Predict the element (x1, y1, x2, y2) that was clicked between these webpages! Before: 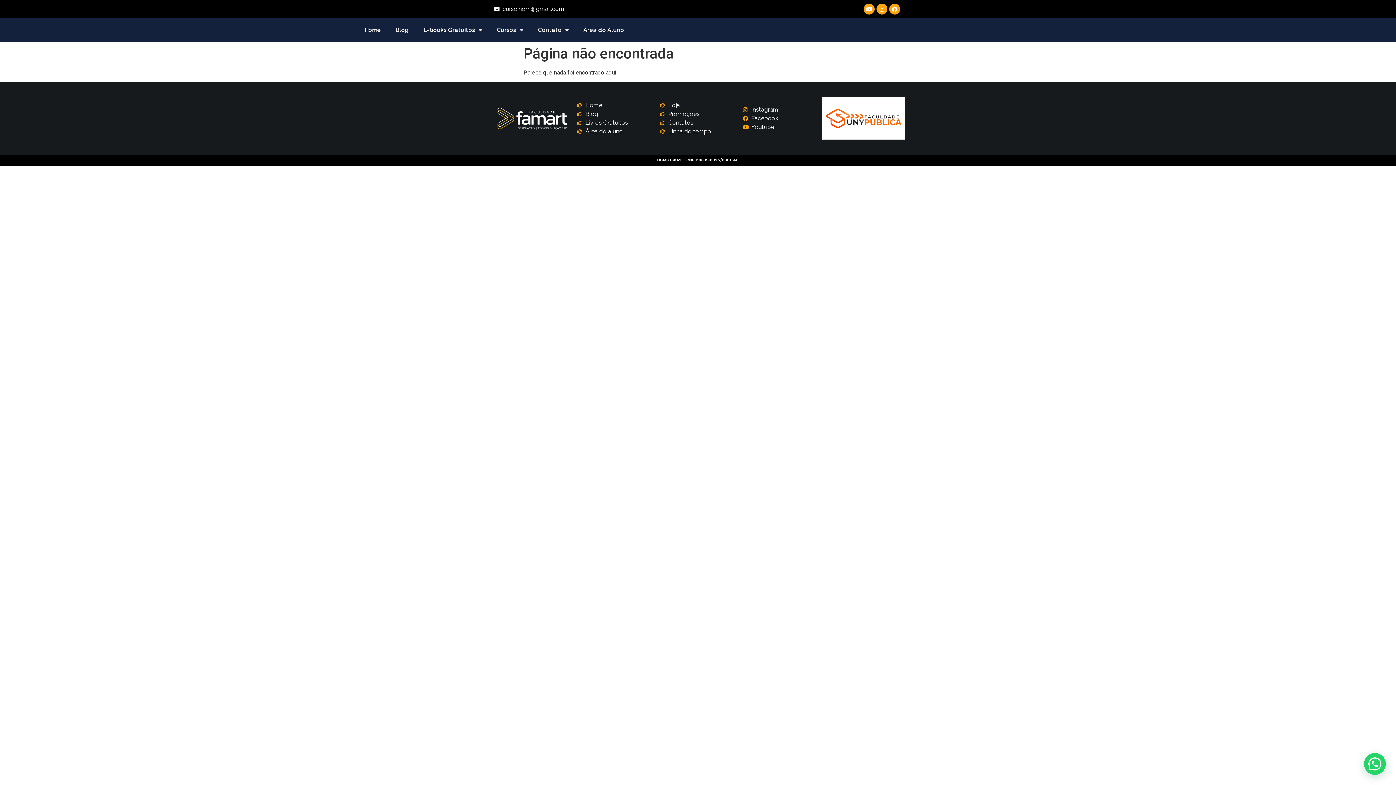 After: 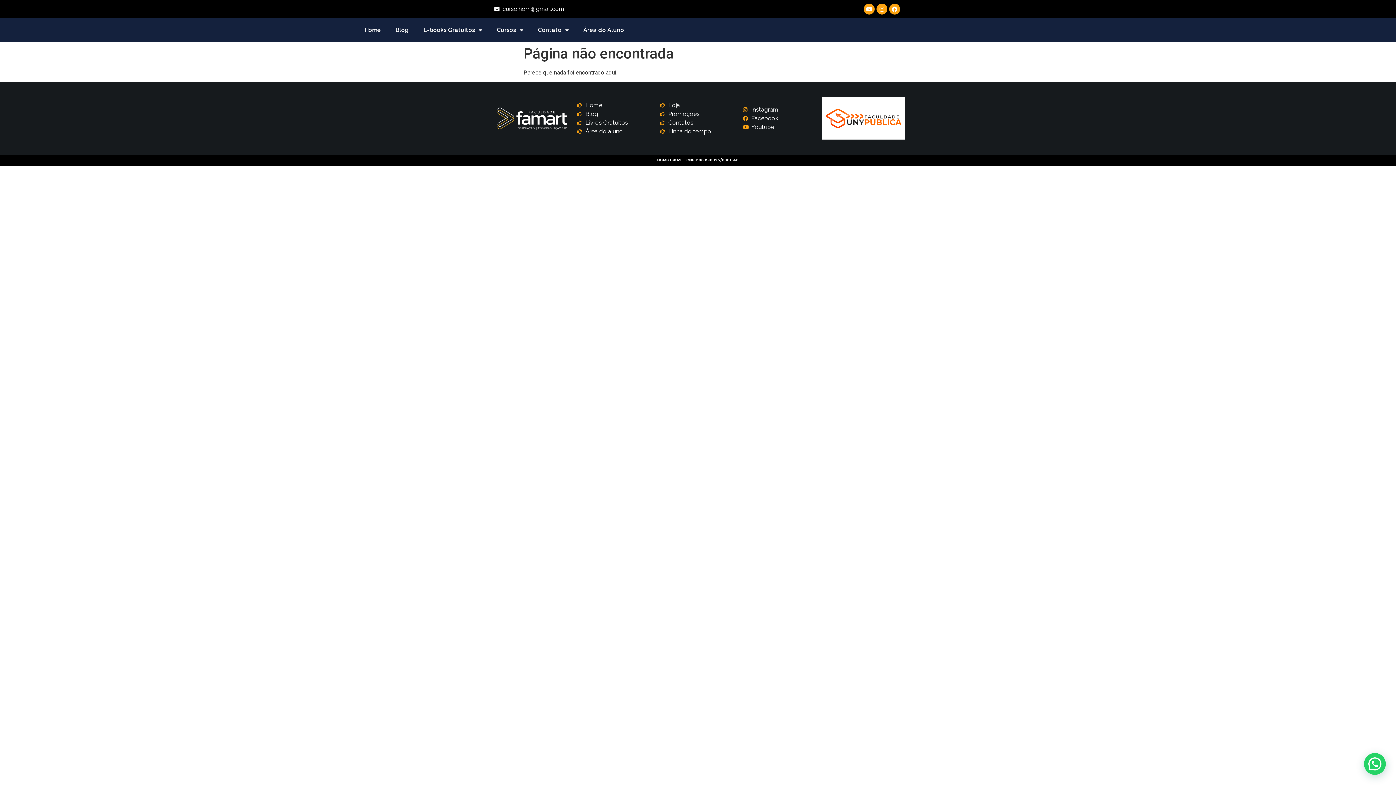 Action: label: curso.hom@gmail.com bbox: (494, 4, 607, 13)